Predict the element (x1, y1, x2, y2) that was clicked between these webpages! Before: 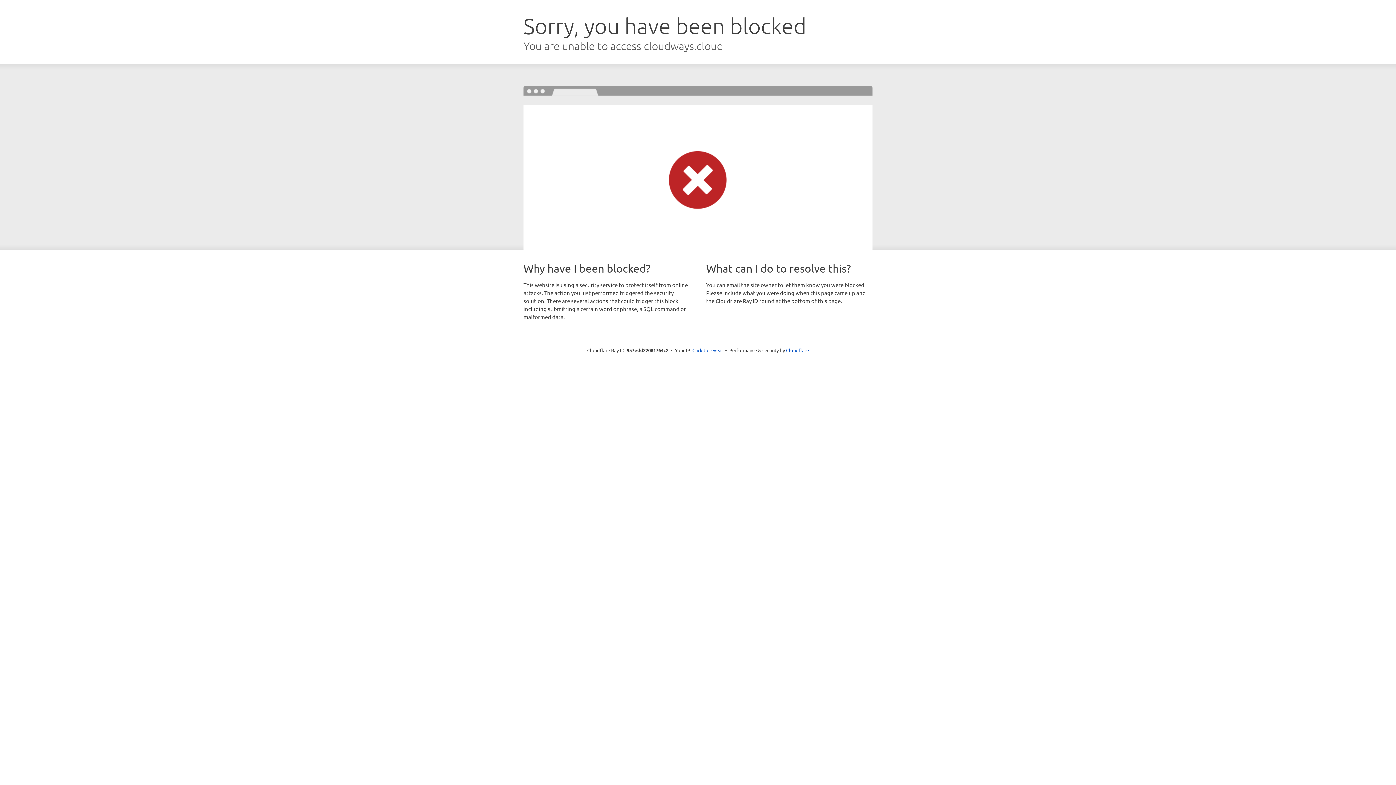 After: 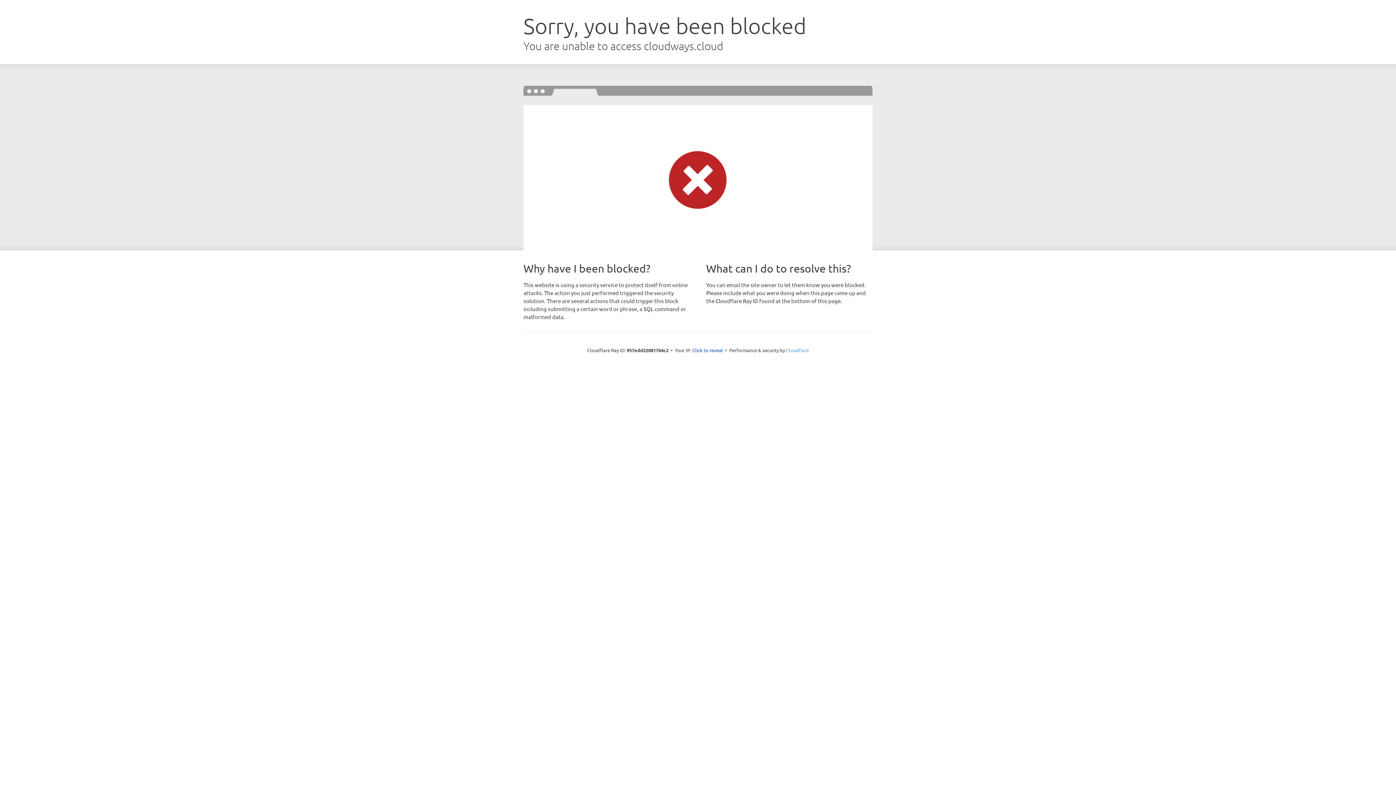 Action: bbox: (786, 347, 809, 353) label: Cloudflare